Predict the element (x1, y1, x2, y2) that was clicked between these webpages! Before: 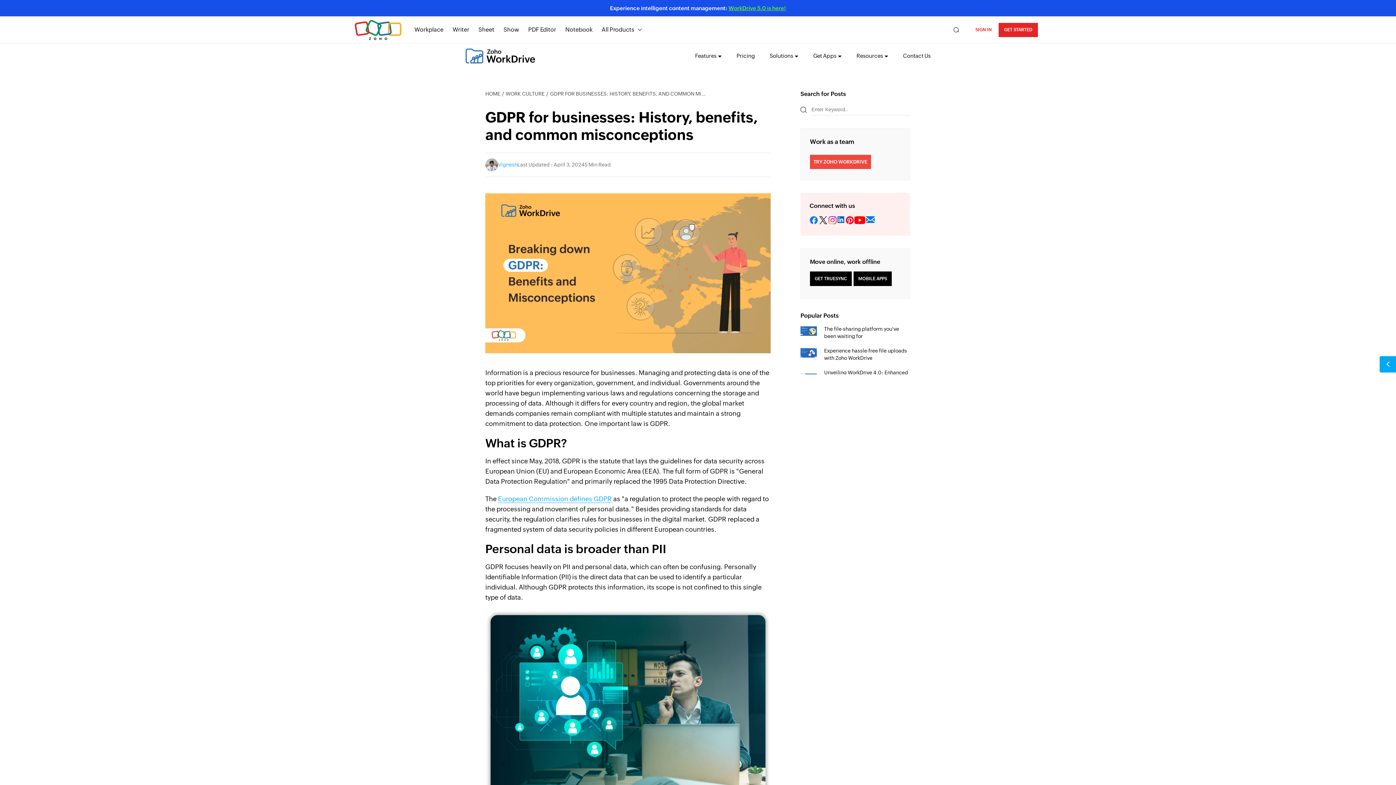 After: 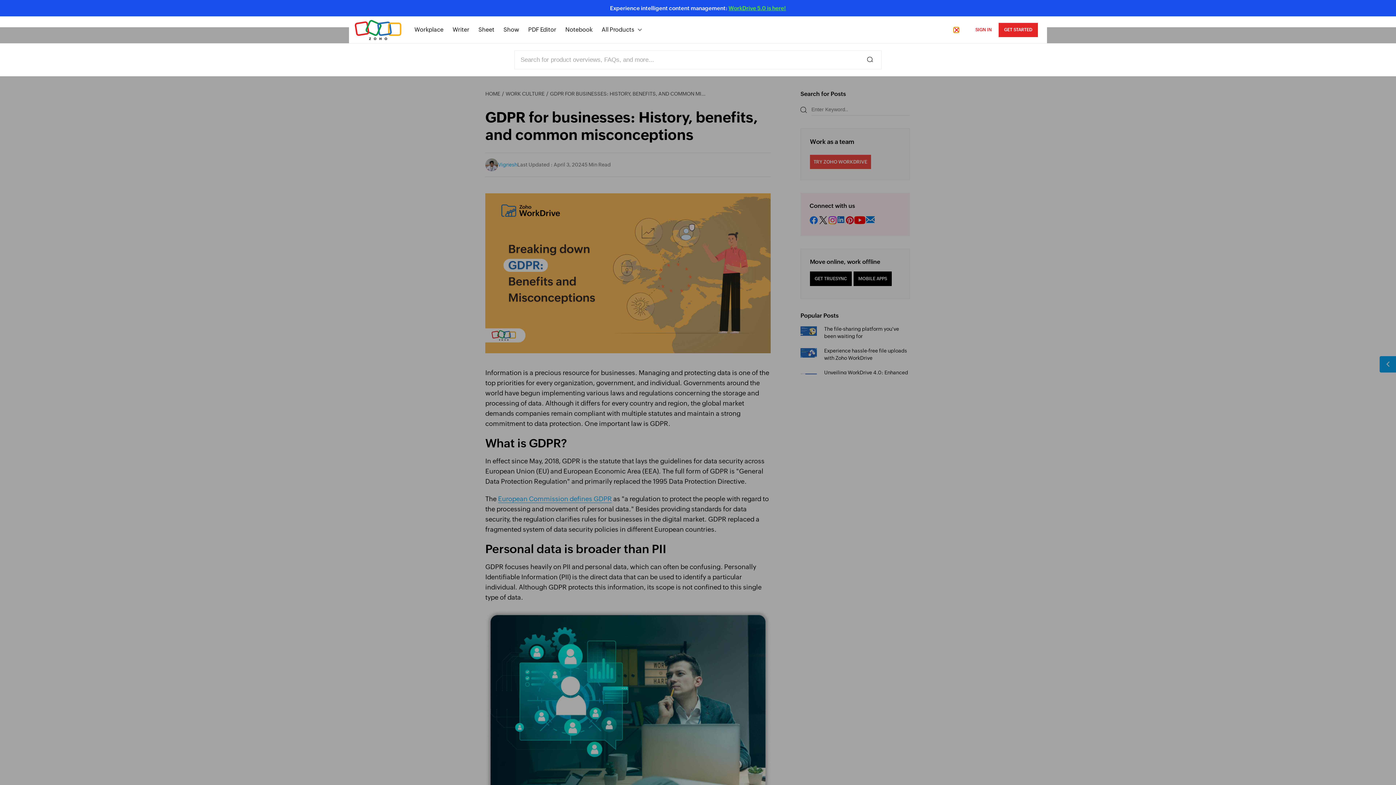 Action: label: Zoho Search bbox: (953, 27, 959, 32)